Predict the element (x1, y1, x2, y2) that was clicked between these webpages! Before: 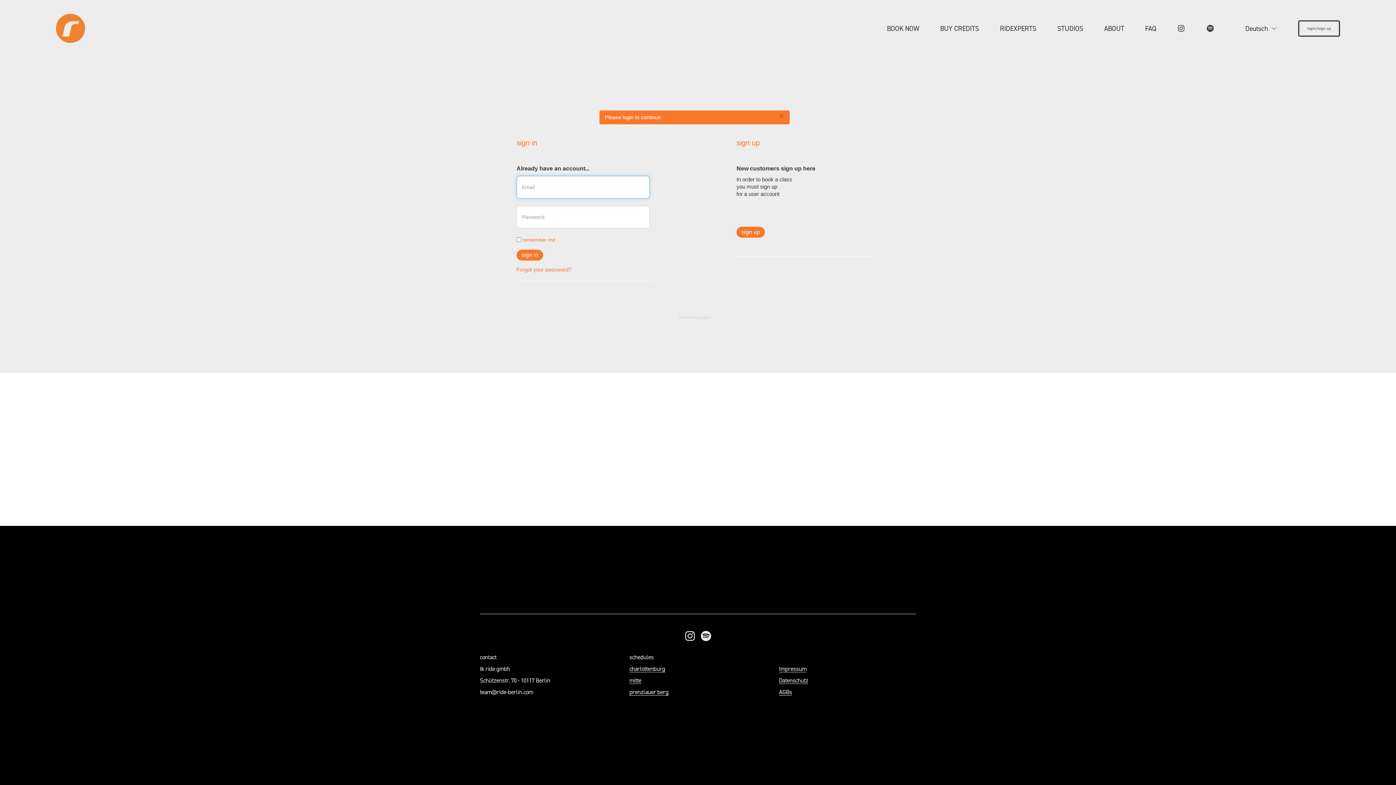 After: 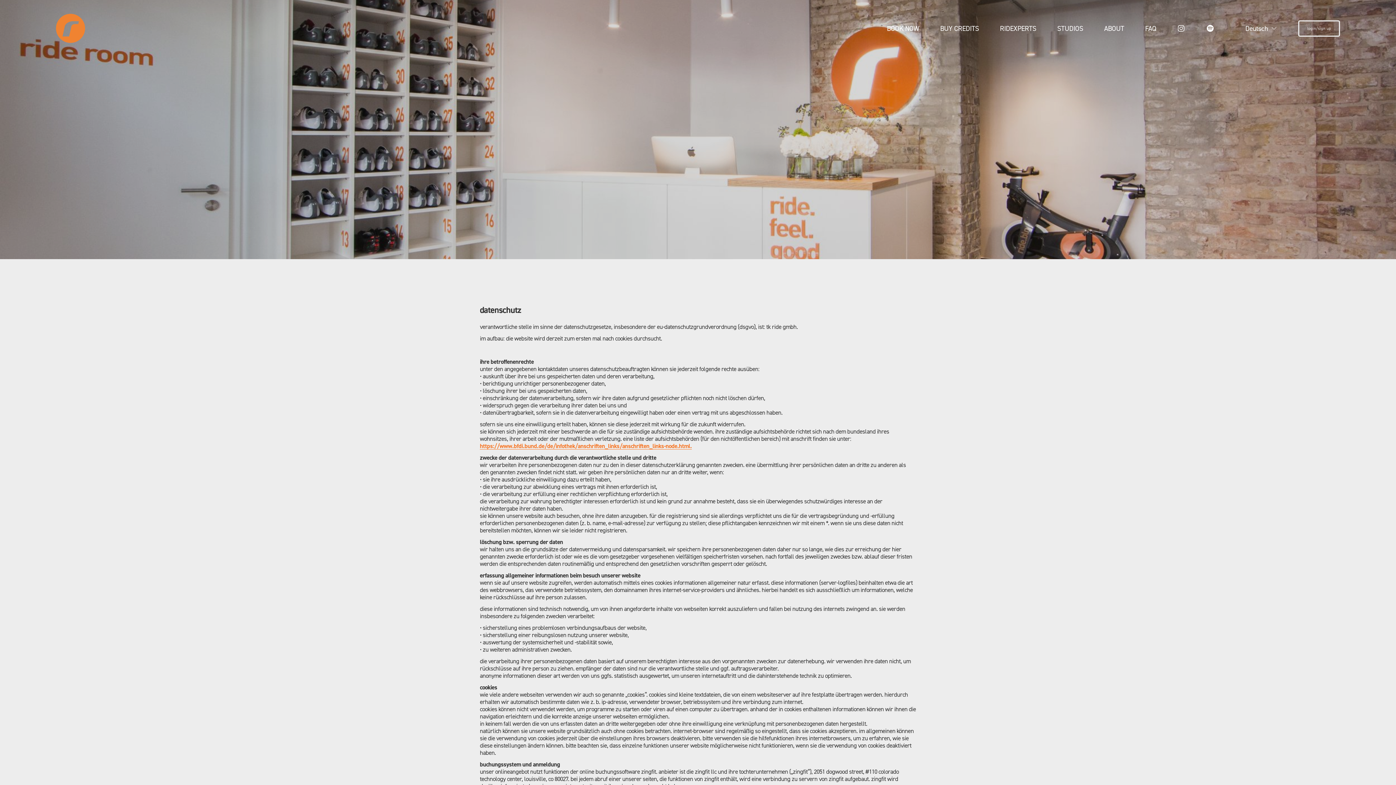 Action: bbox: (779, 676, 808, 684) label: Datenschutz